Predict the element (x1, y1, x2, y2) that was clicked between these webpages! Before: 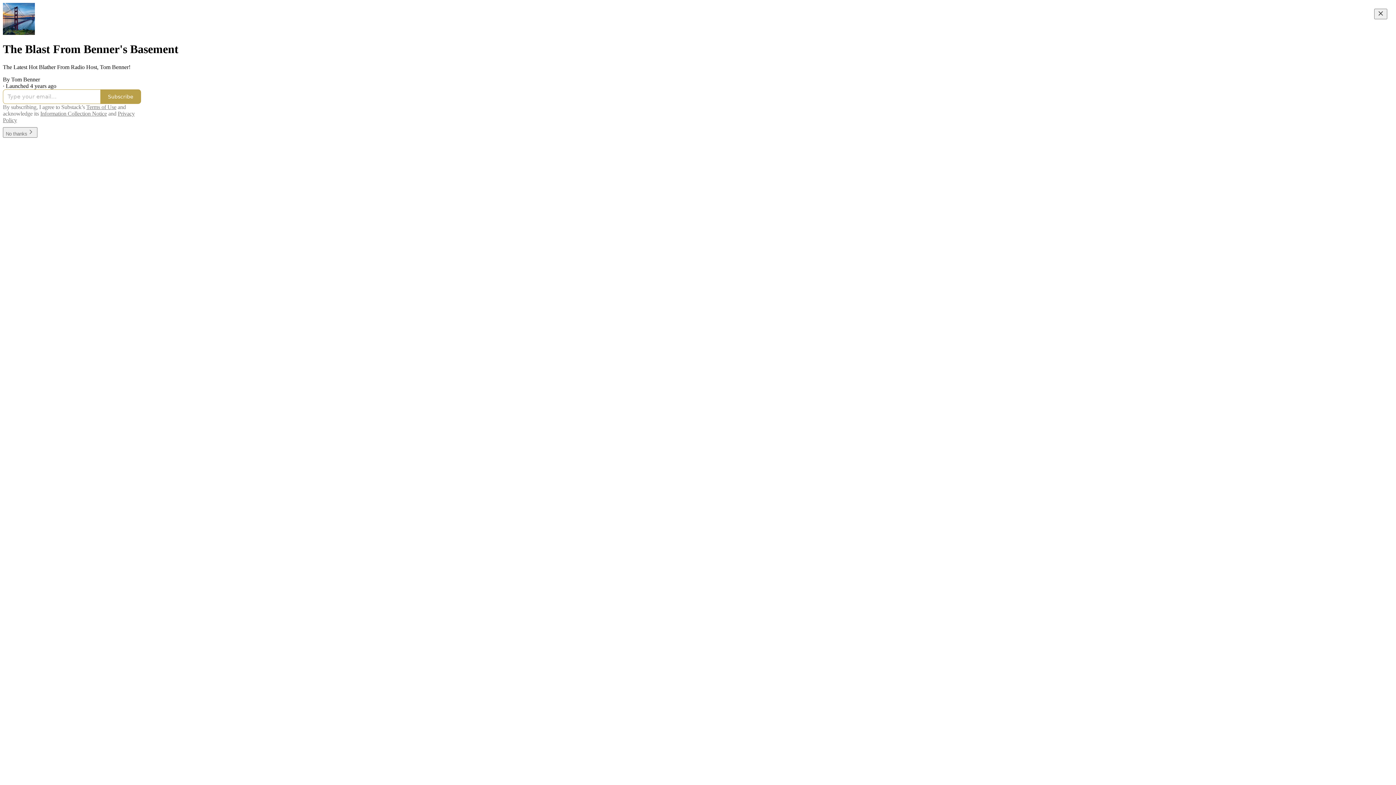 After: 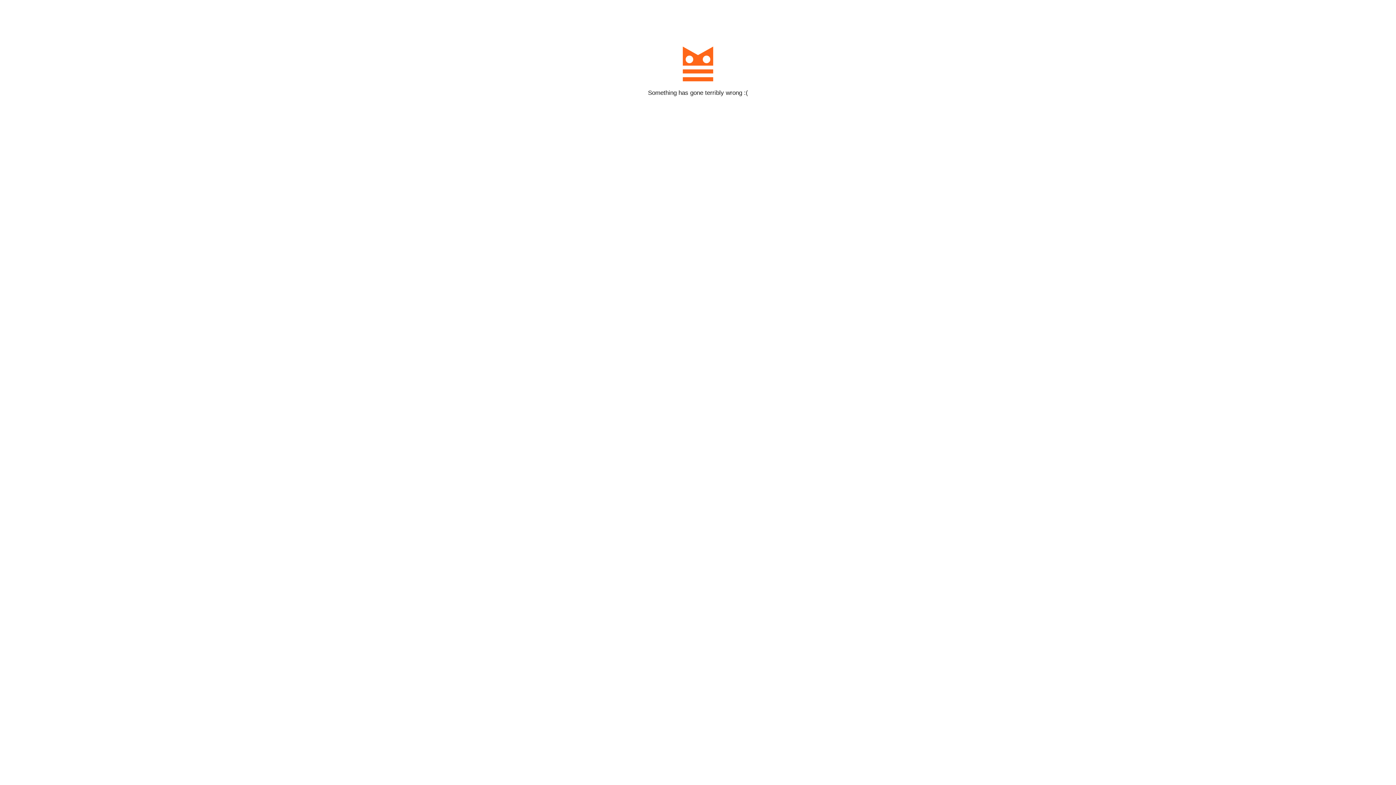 Action: bbox: (100, 89, 141, 103) label: Subscribe